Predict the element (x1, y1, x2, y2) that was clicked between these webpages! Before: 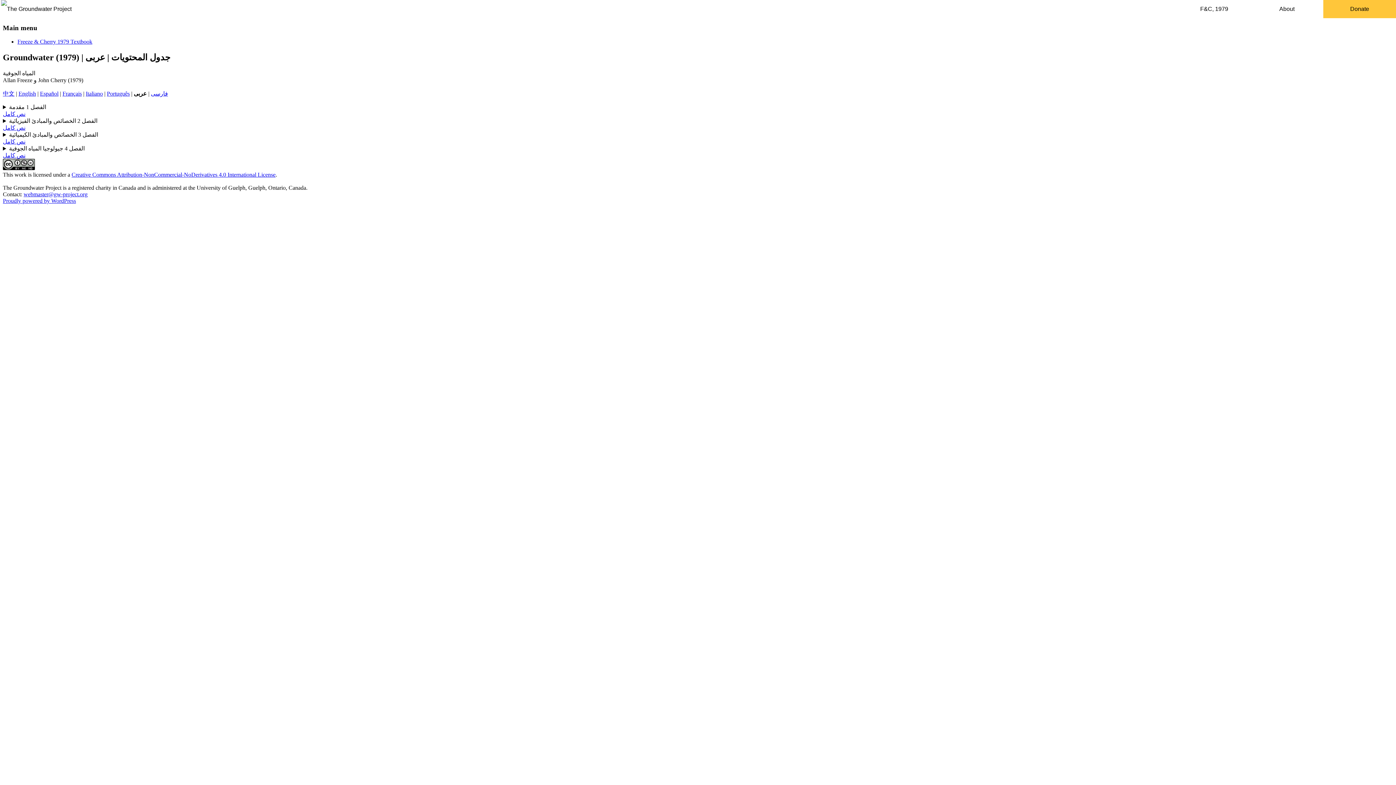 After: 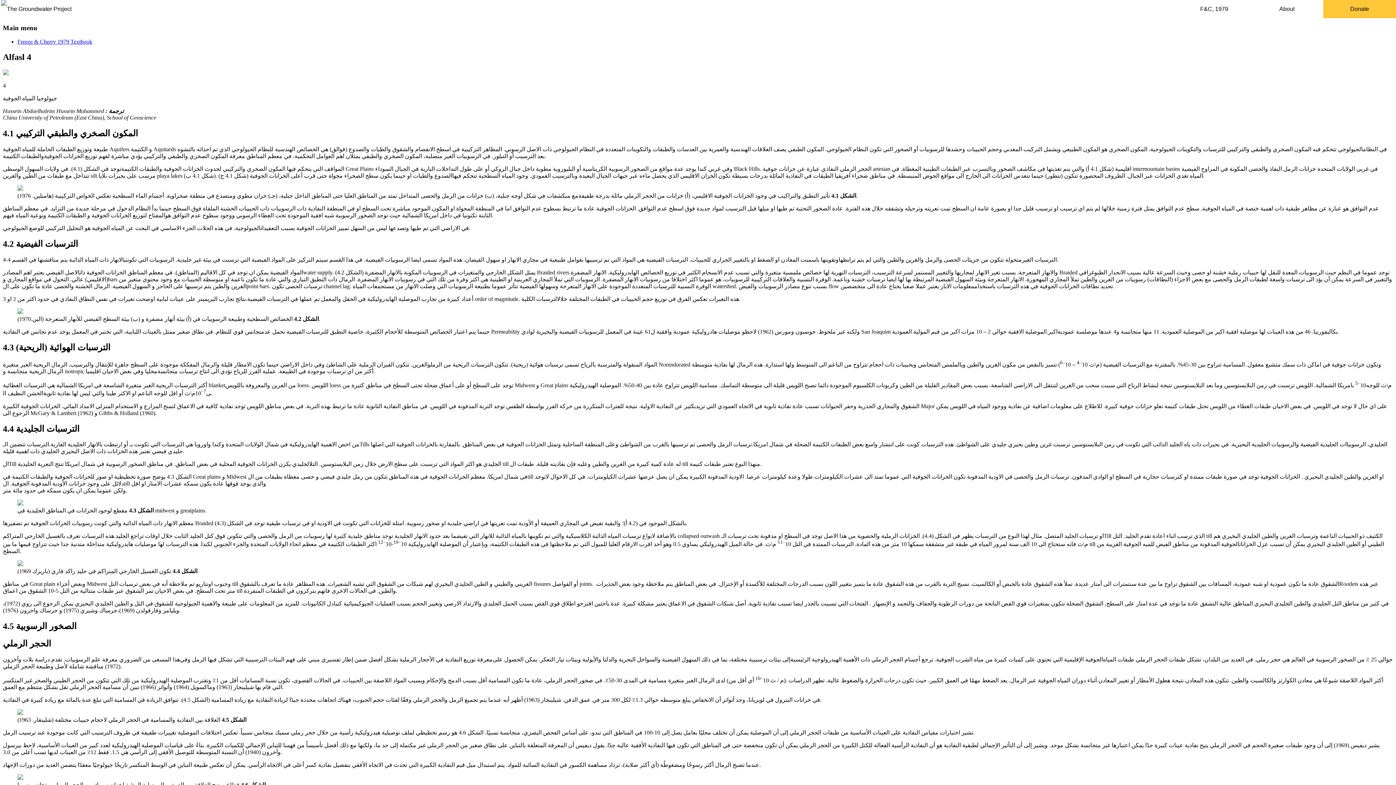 Action: label: نص كامل bbox: (2, 152, 25, 158)